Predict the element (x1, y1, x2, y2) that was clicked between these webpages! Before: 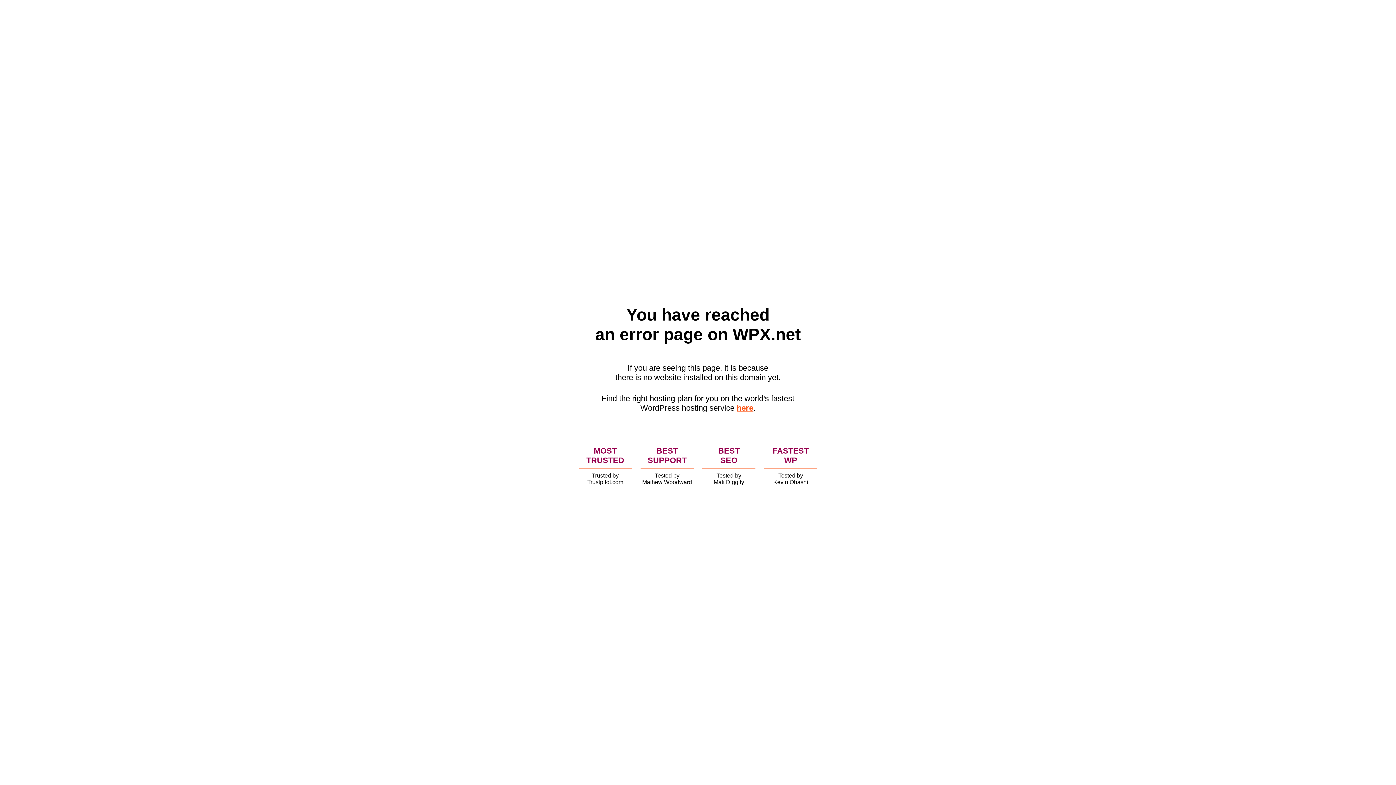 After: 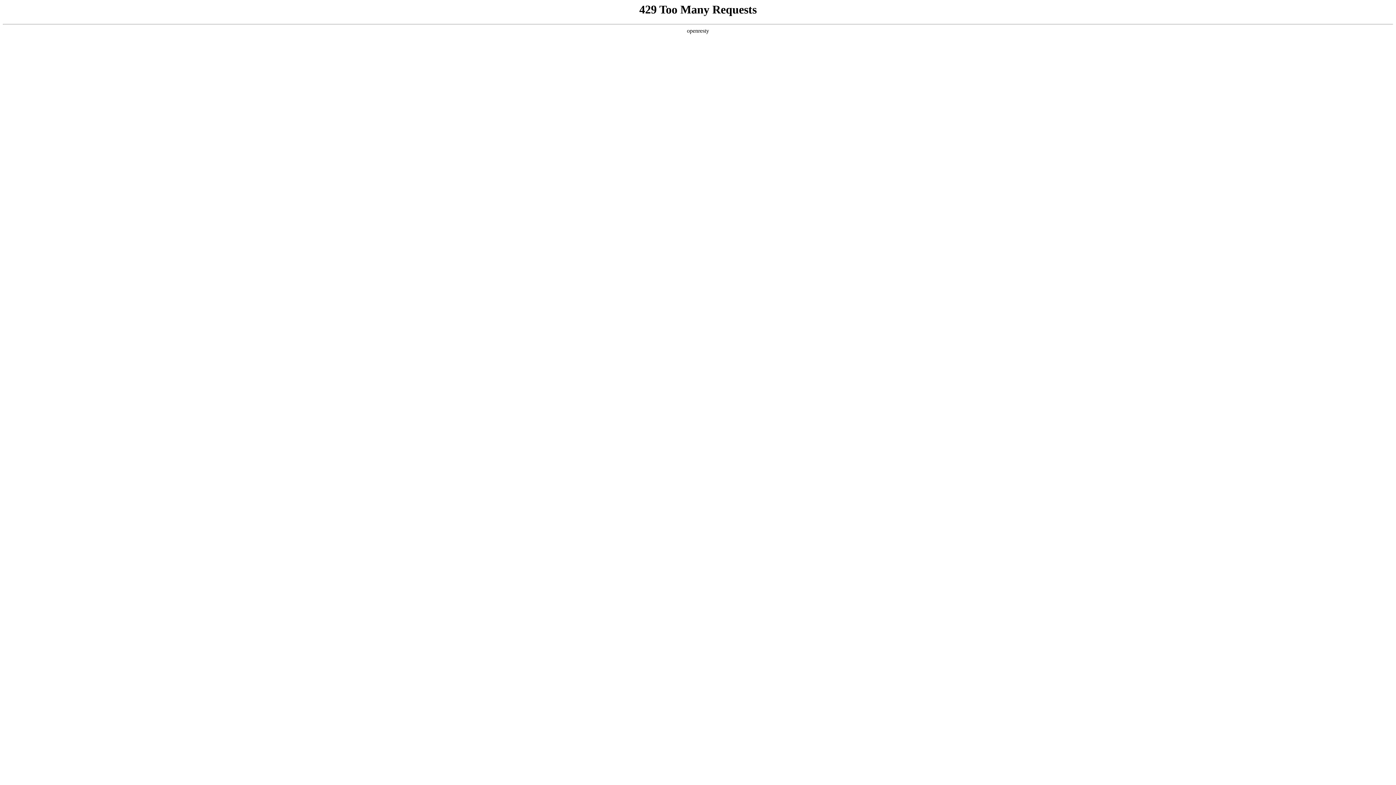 Action: bbox: (736, 403, 753, 412) label: here